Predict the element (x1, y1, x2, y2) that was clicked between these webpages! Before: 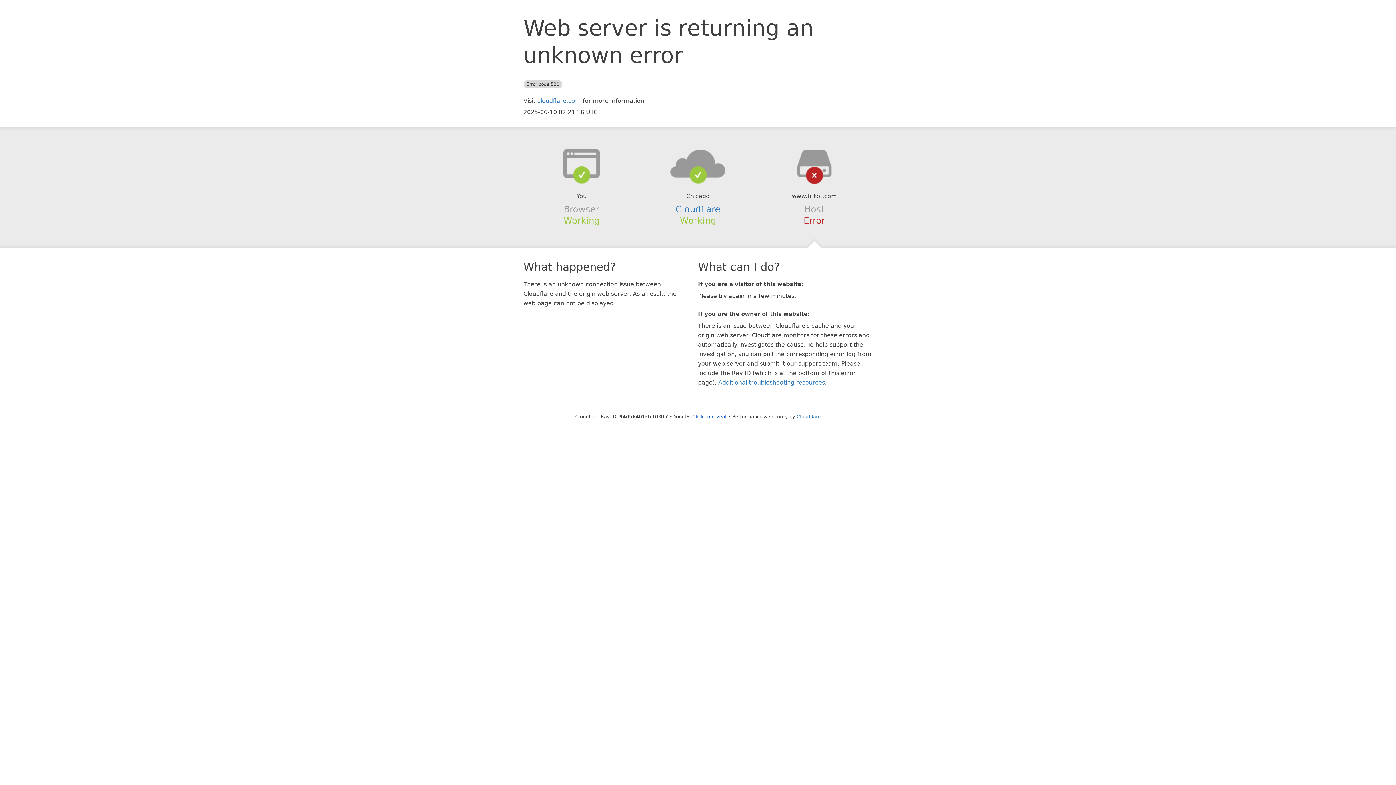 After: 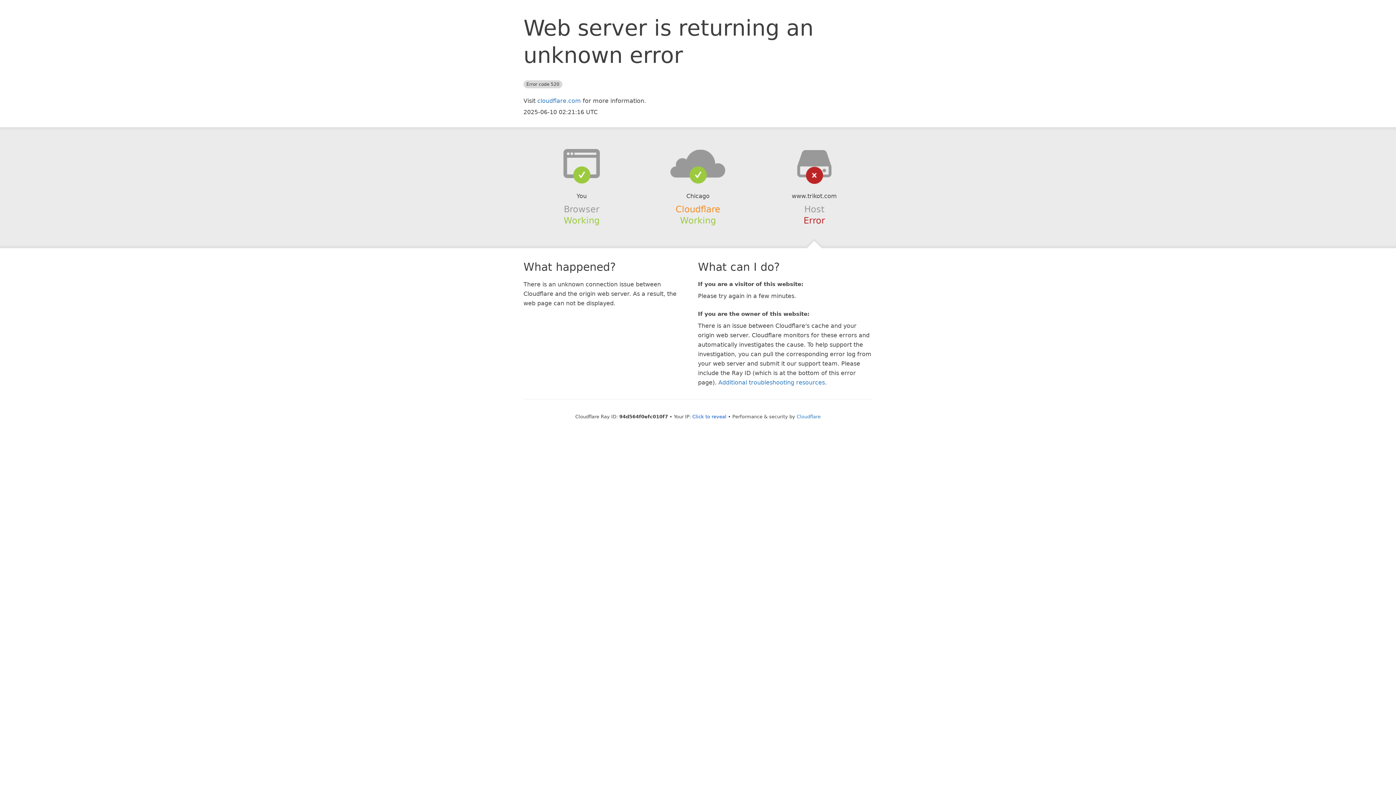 Action: label: Cloudflare bbox: (675, 204, 720, 214)